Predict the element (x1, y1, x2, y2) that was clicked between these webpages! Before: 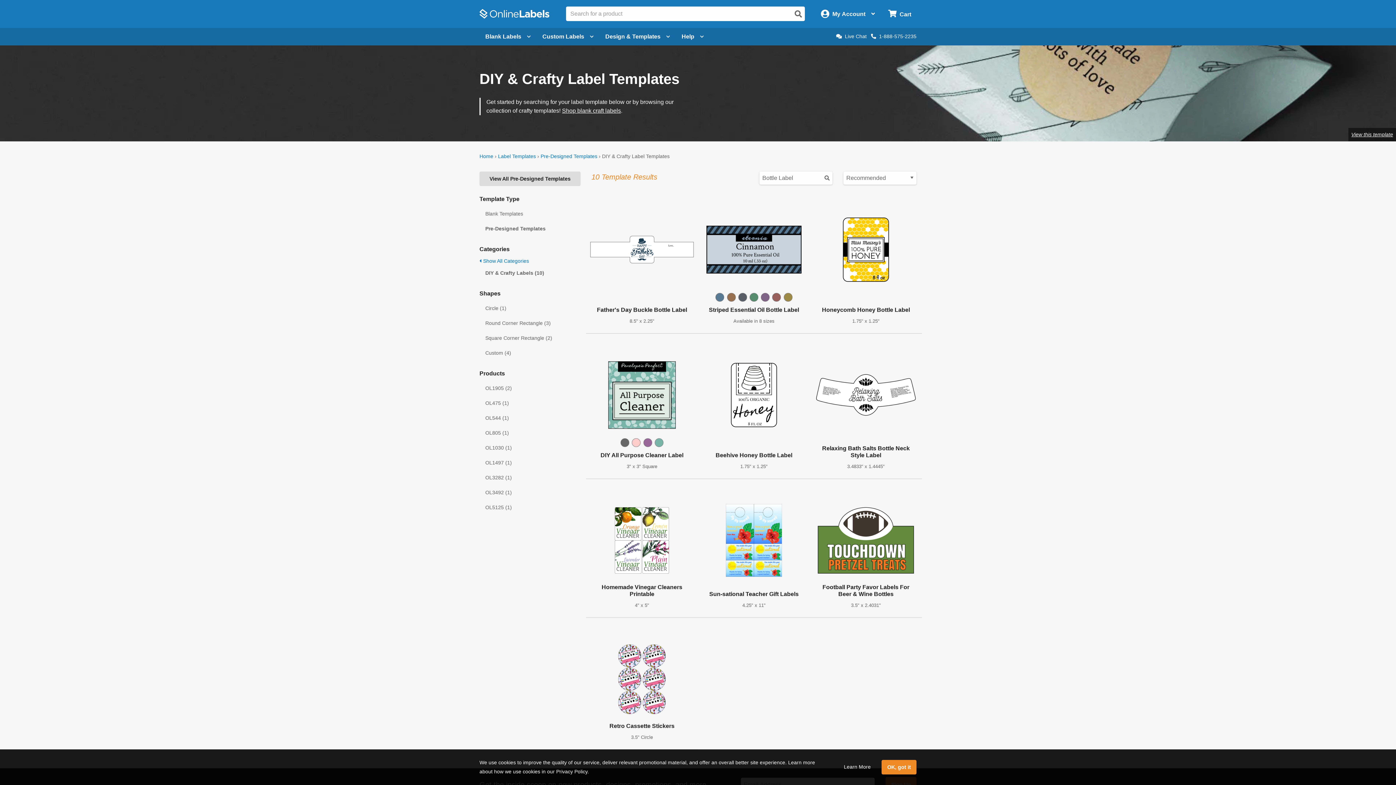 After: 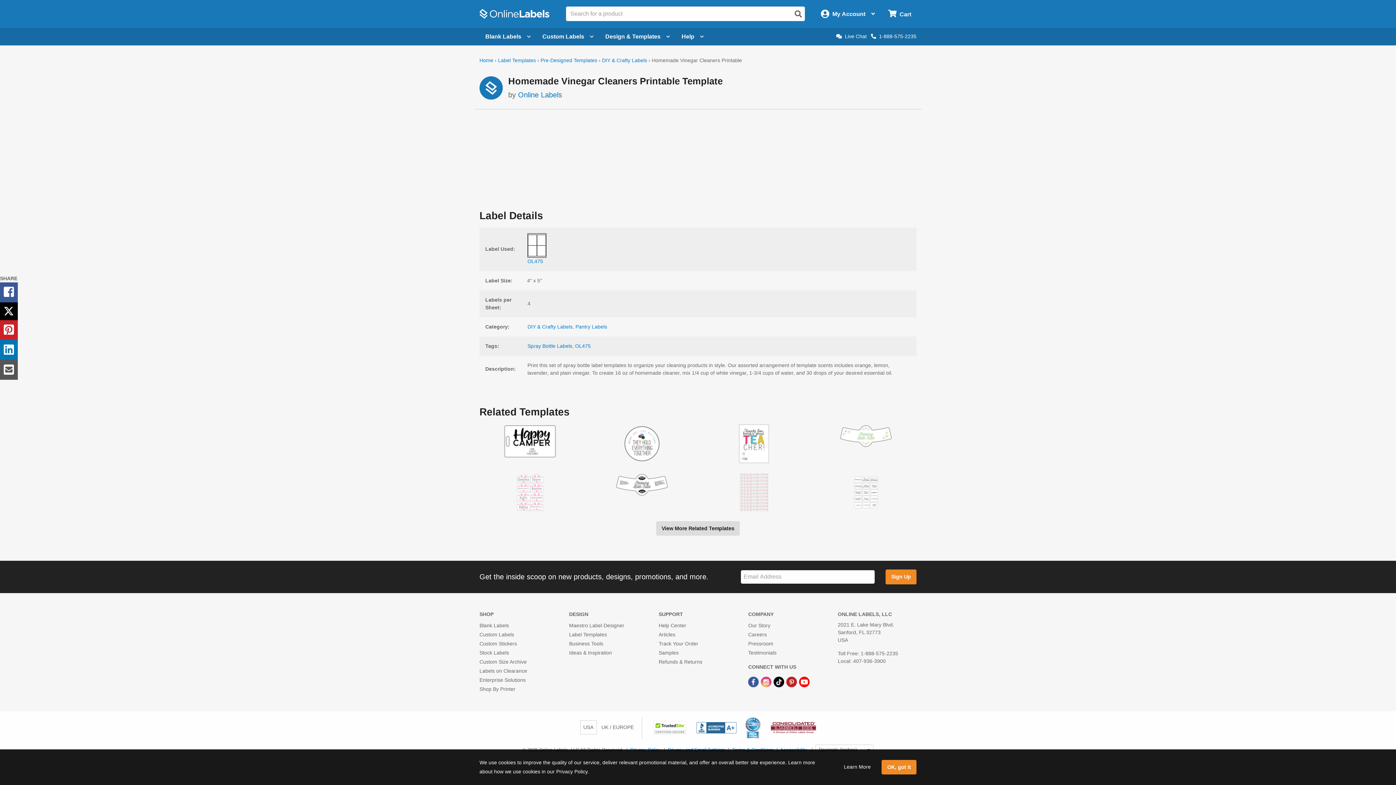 Action: label: Homemade Vinegar Cleaners Printable
4" x 5" bbox: (589, 490, 695, 612)